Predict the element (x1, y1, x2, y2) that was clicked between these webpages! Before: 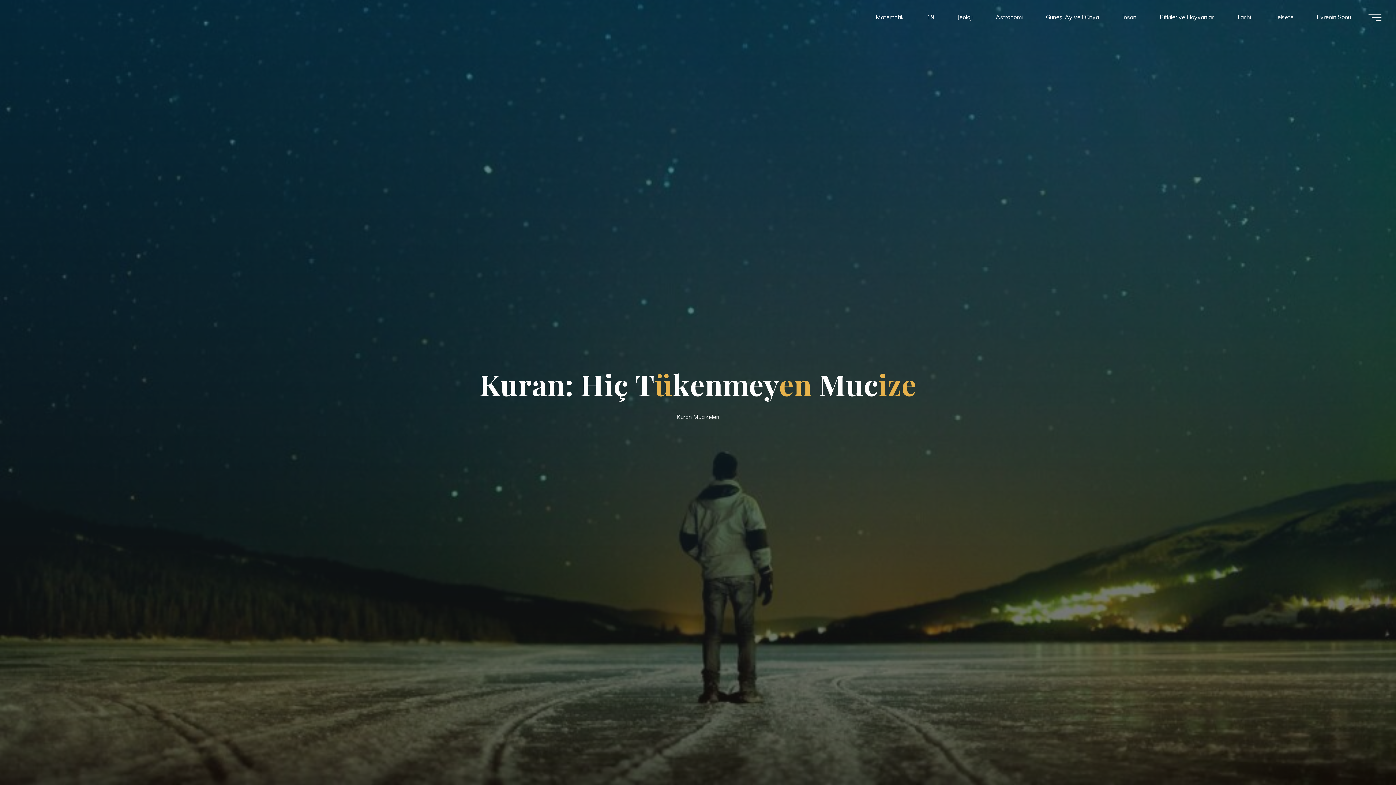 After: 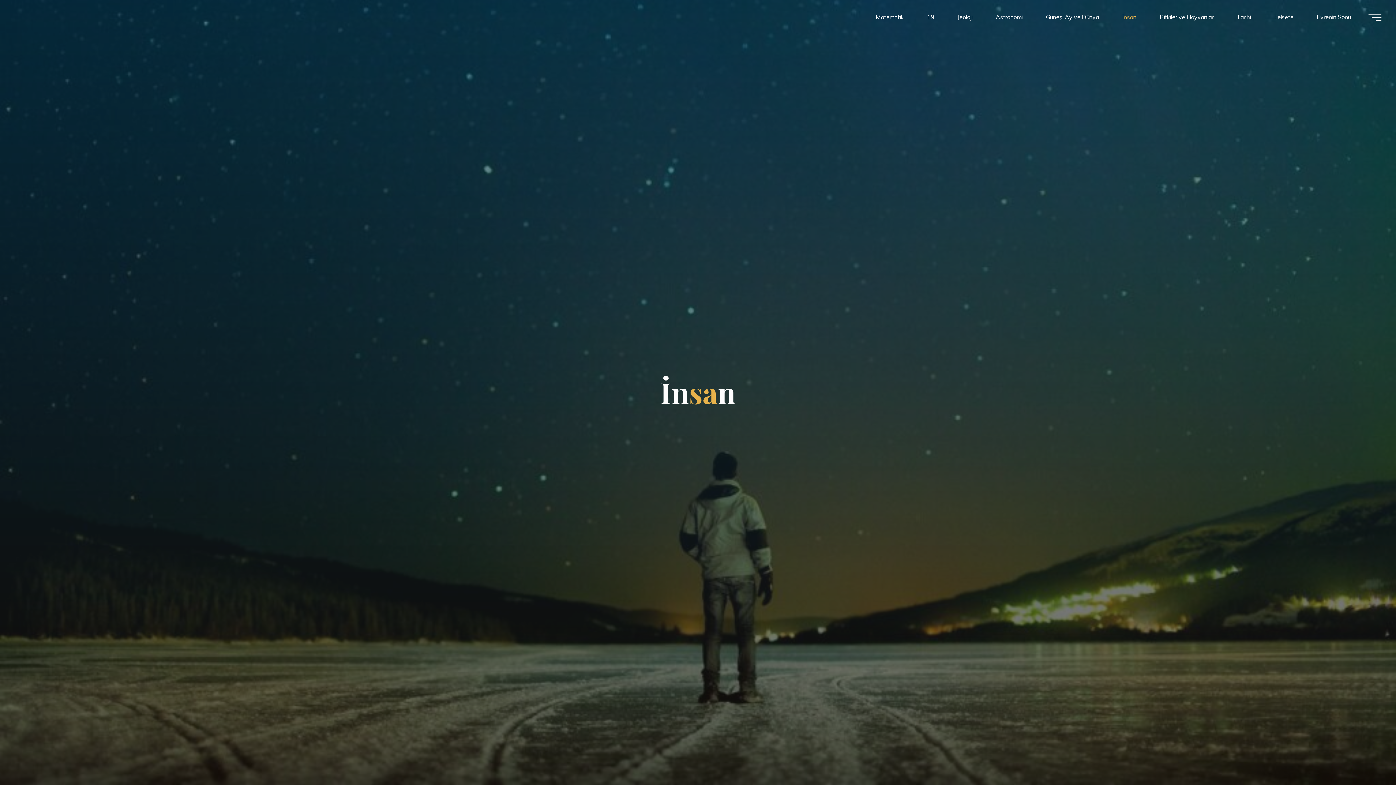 Action: bbox: (1110, 3, 1148, 30) label: İnsan